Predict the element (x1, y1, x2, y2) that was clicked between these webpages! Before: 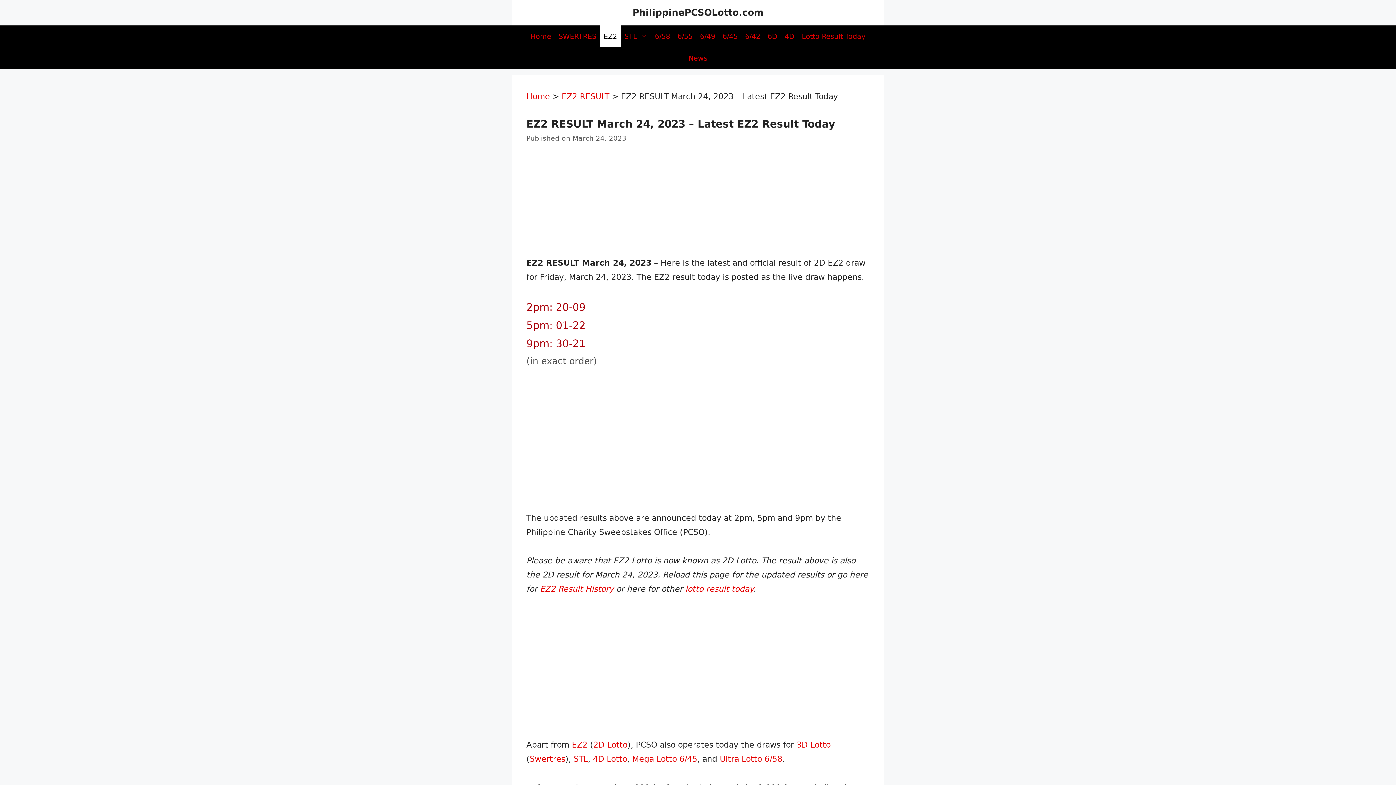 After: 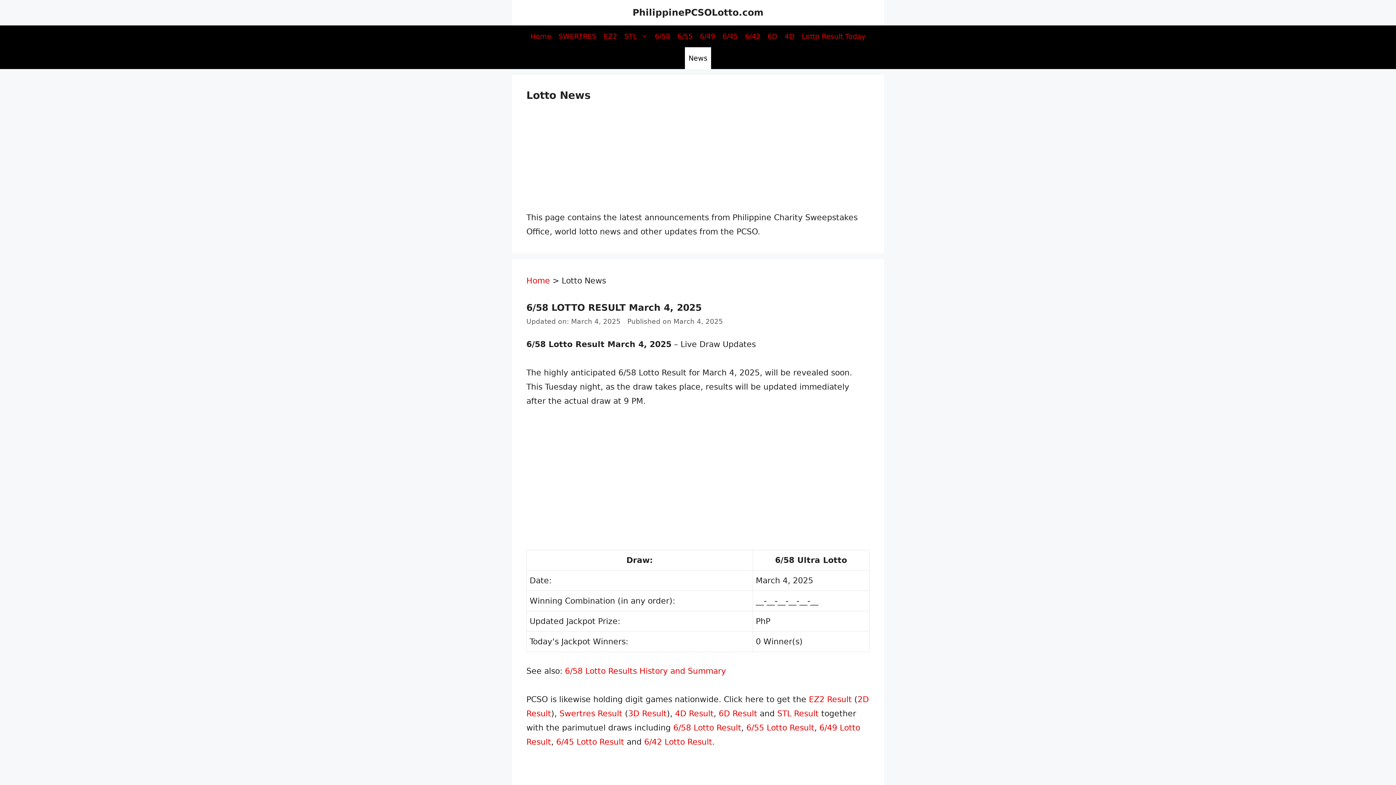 Action: label: News bbox: (685, 47, 711, 69)